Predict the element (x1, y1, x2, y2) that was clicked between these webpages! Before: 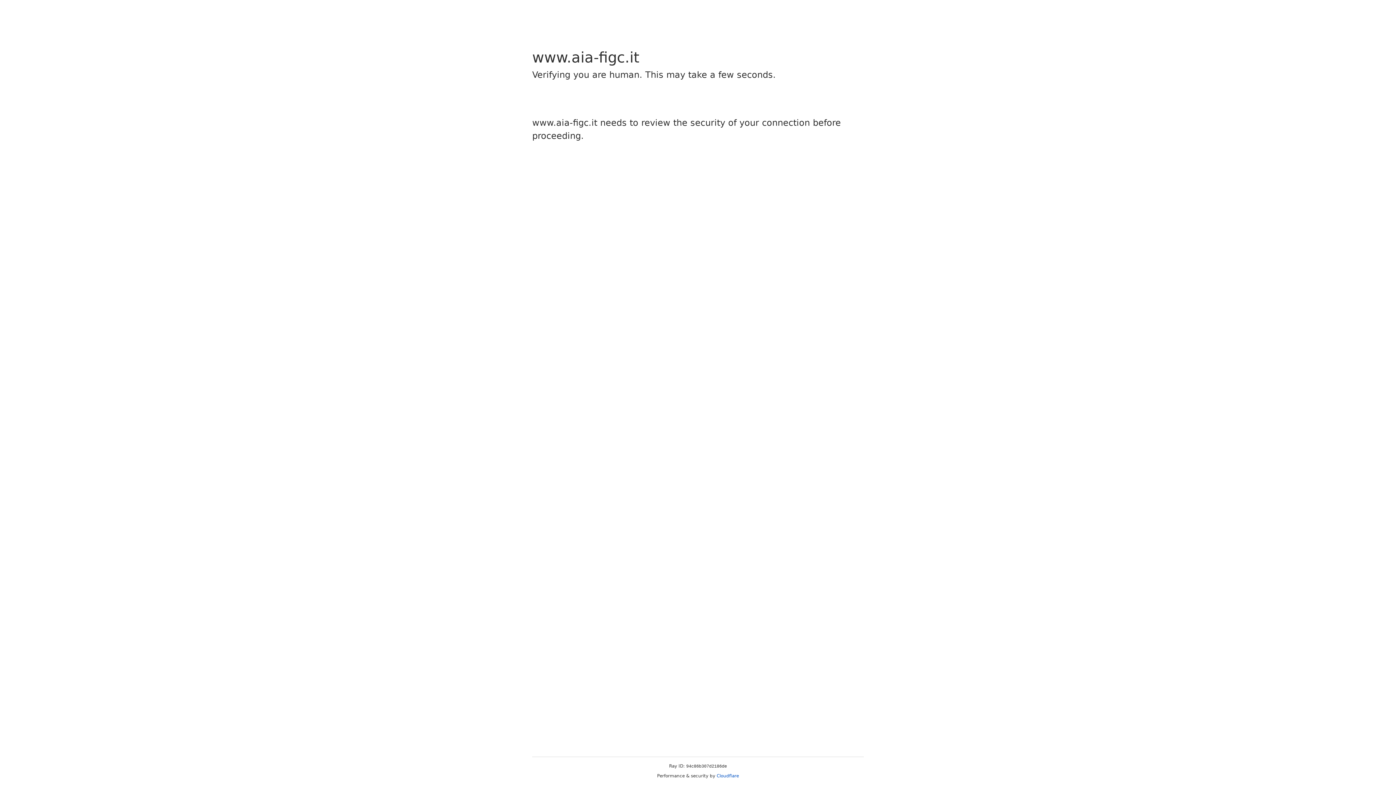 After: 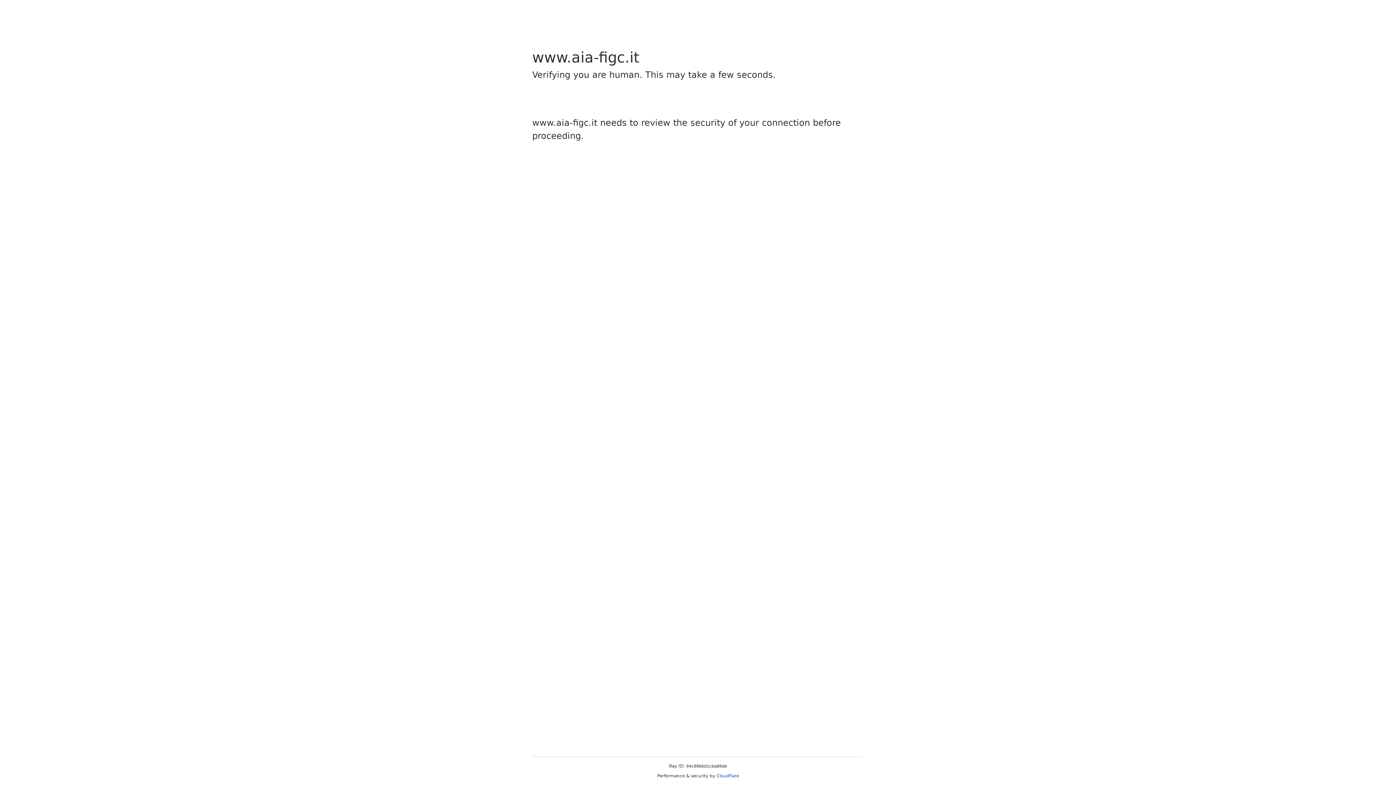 Action: label: Cloudflare bbox: (716, 773, 739, 778)